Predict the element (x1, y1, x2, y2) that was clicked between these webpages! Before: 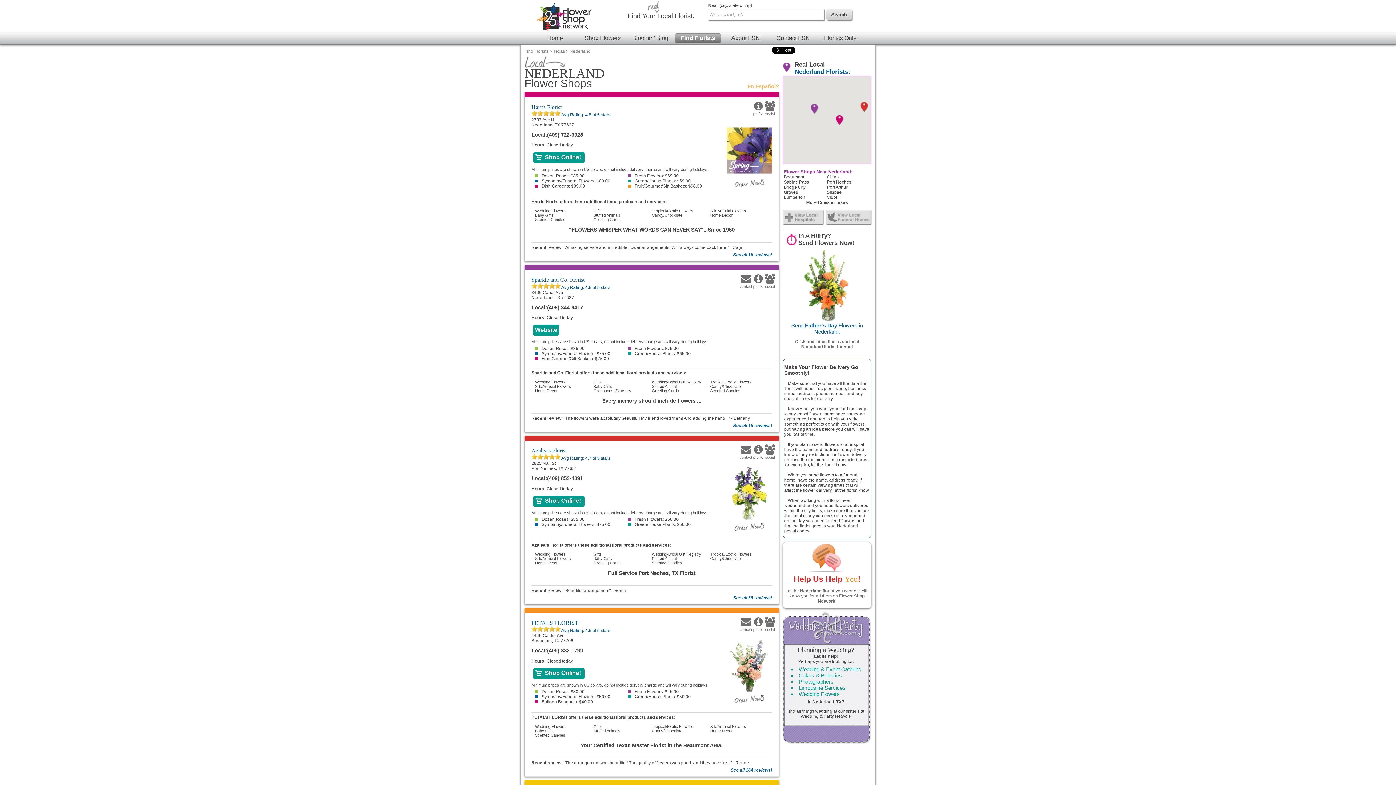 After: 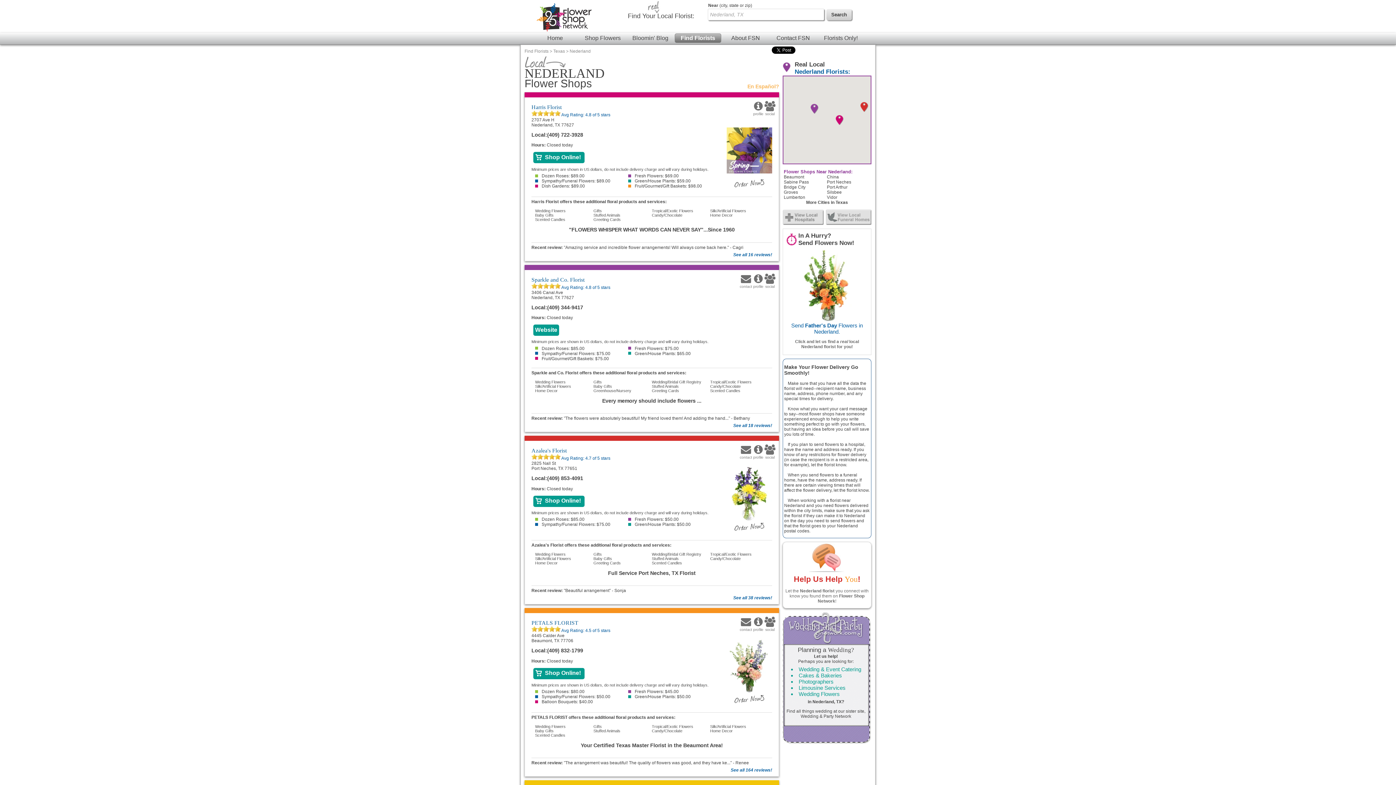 Action: bbox: (624, 183, 702, 188) label: Fruit/Gourmet/Gift Baskets: $98.00